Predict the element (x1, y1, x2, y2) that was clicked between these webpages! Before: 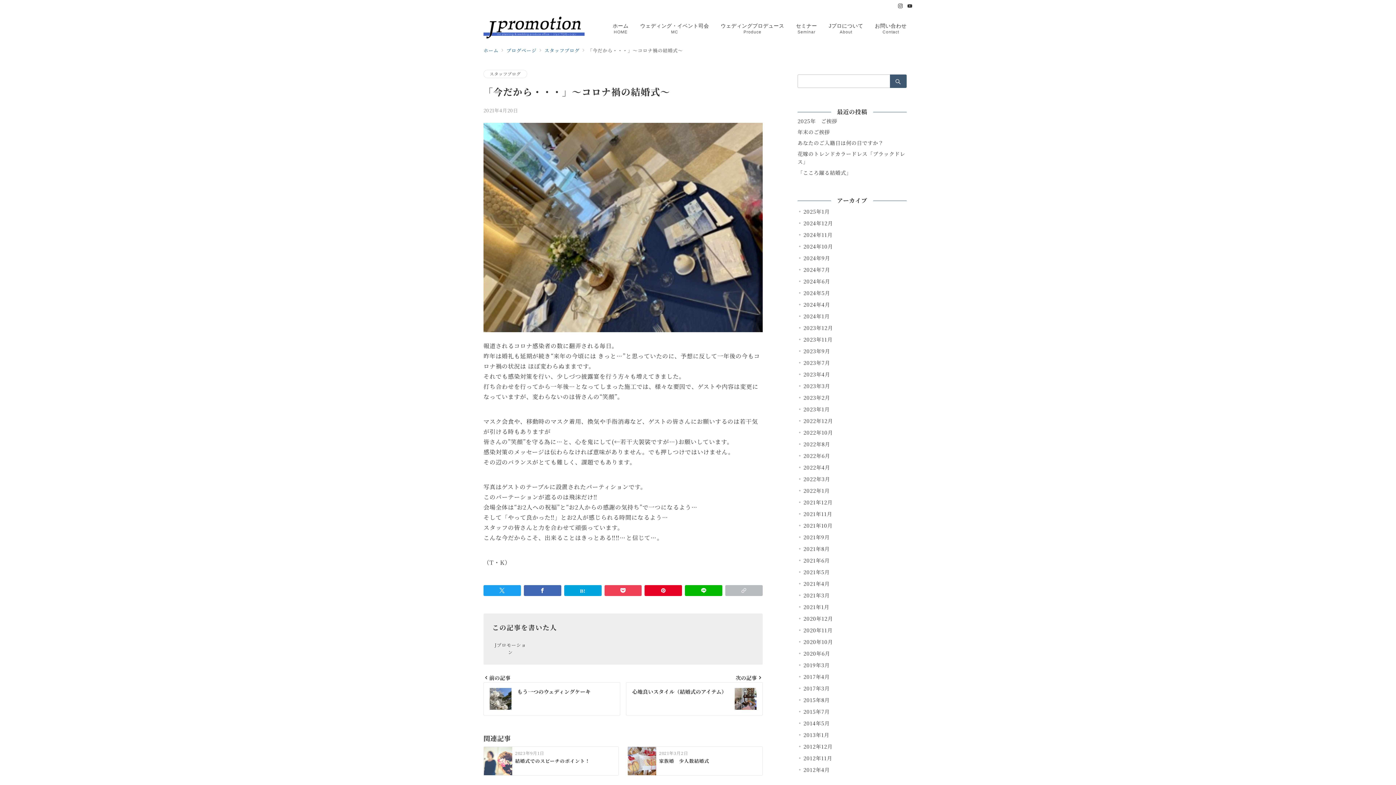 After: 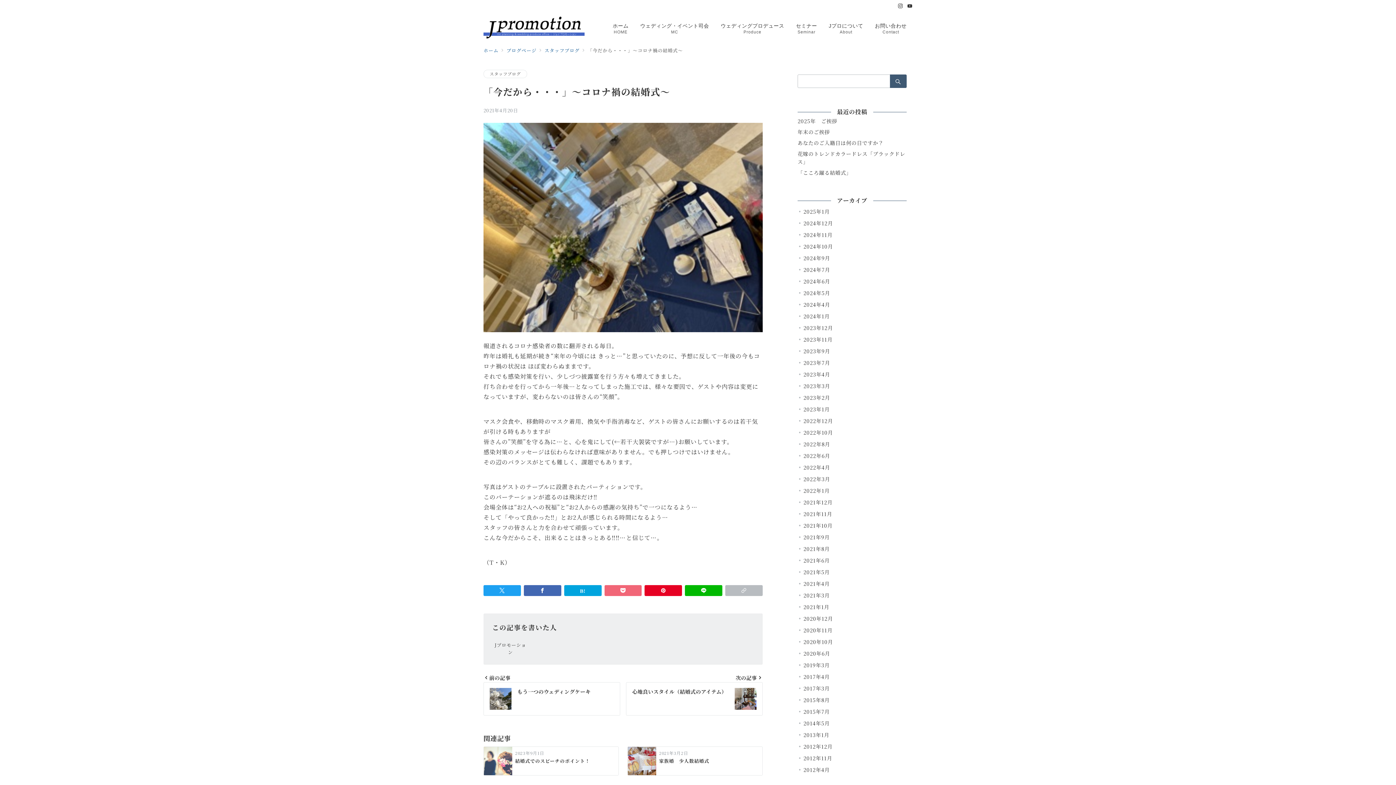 Action: label: Pocketで保存 bbox: (604, 585, 641, 596)